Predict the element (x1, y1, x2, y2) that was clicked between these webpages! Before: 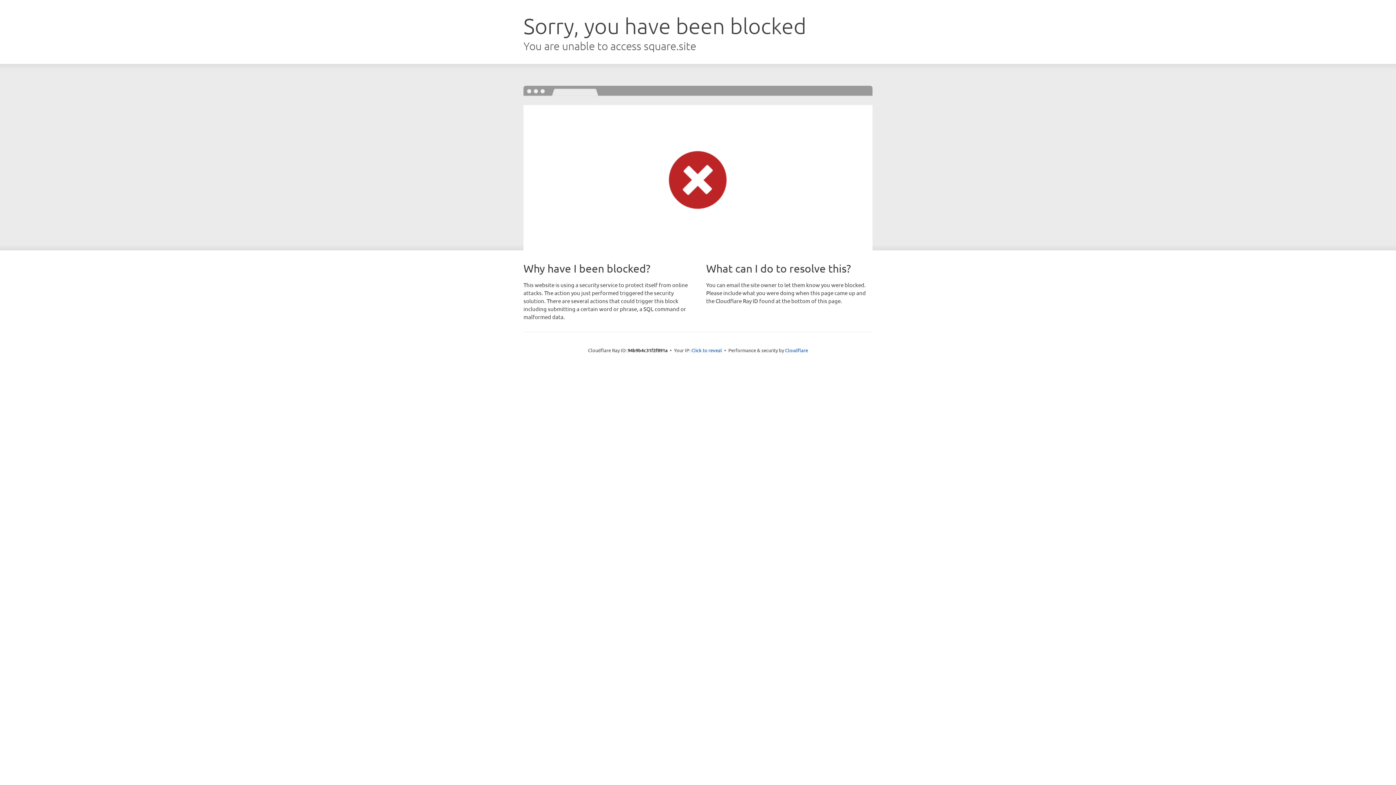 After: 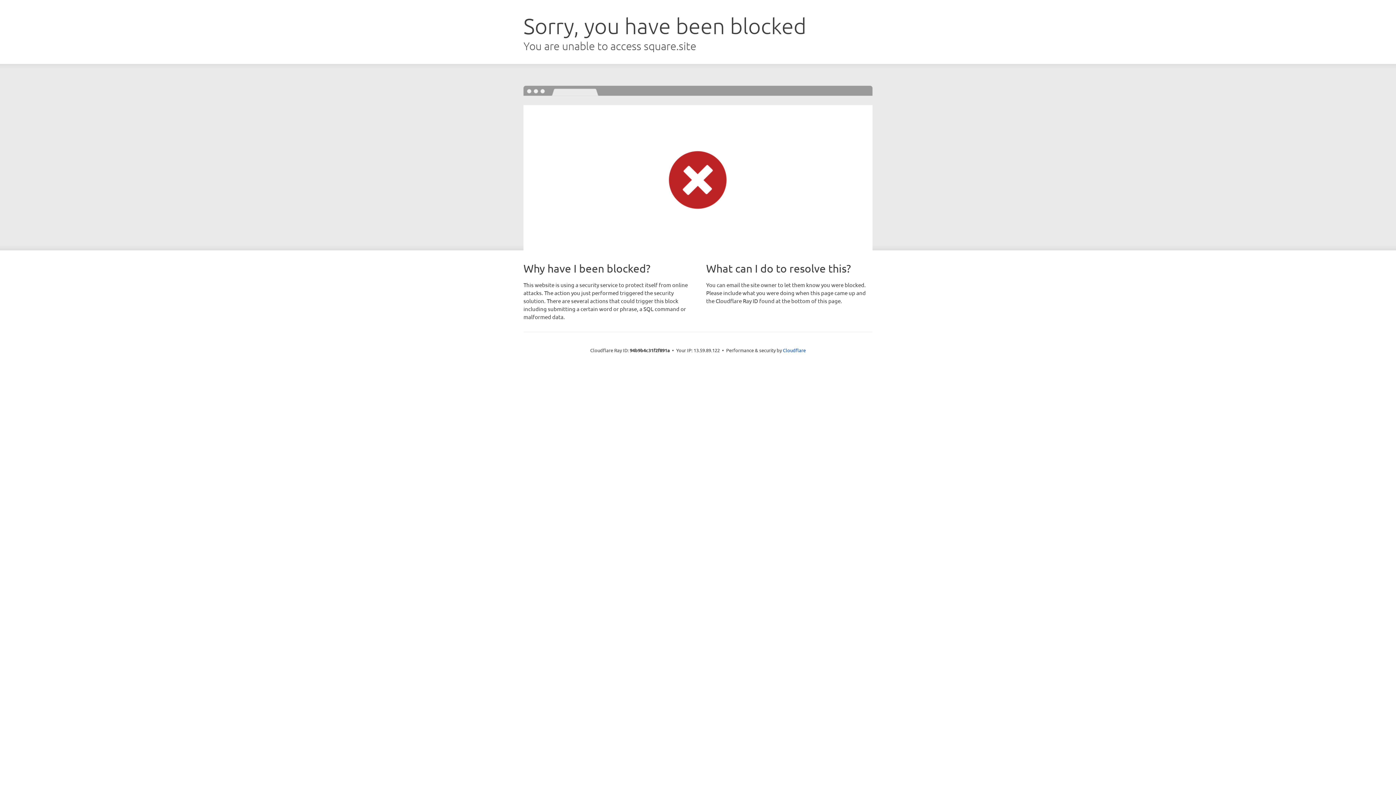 Action: label: Click to reveal bbox: (691, 346, 722, 353)